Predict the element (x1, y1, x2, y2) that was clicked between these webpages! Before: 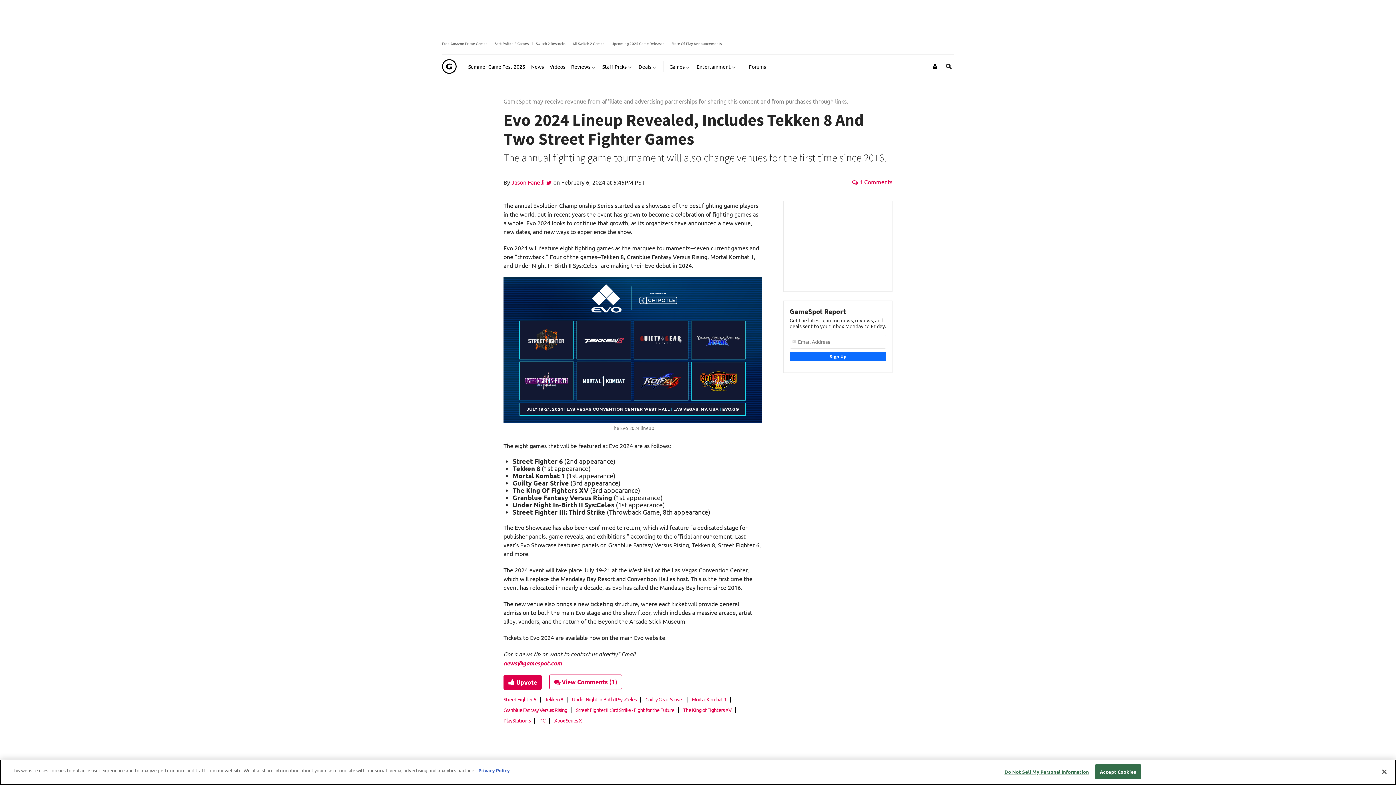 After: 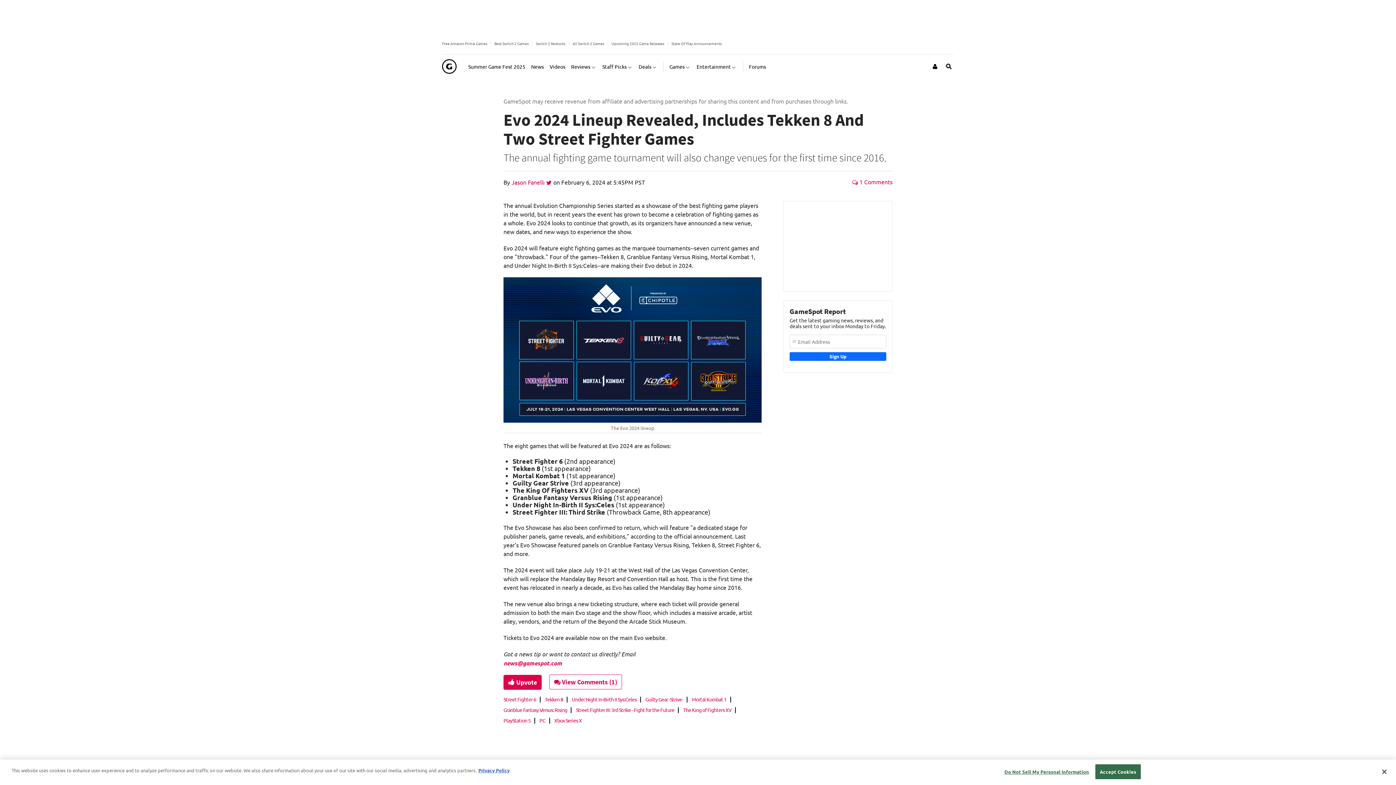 Action: bbox: (503, 277, 761, 422)